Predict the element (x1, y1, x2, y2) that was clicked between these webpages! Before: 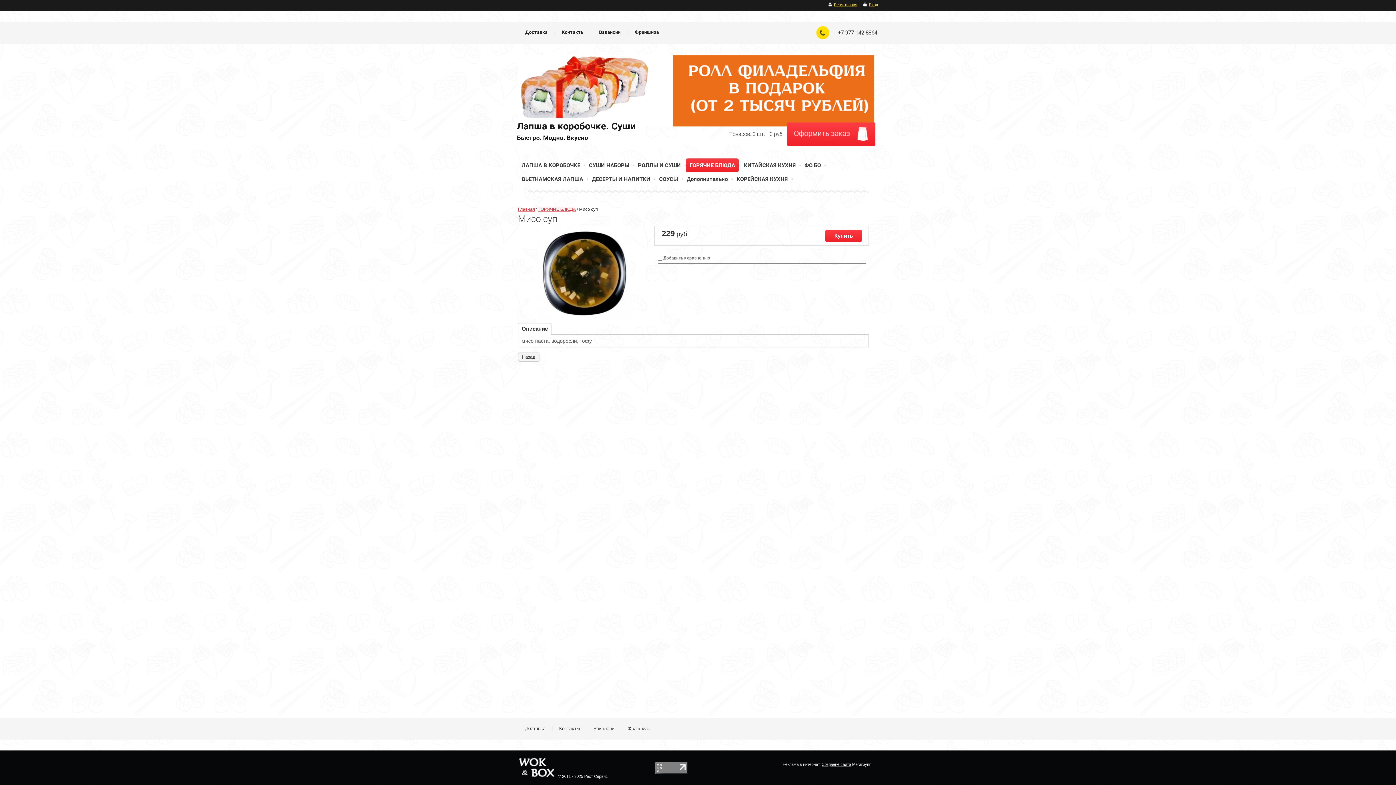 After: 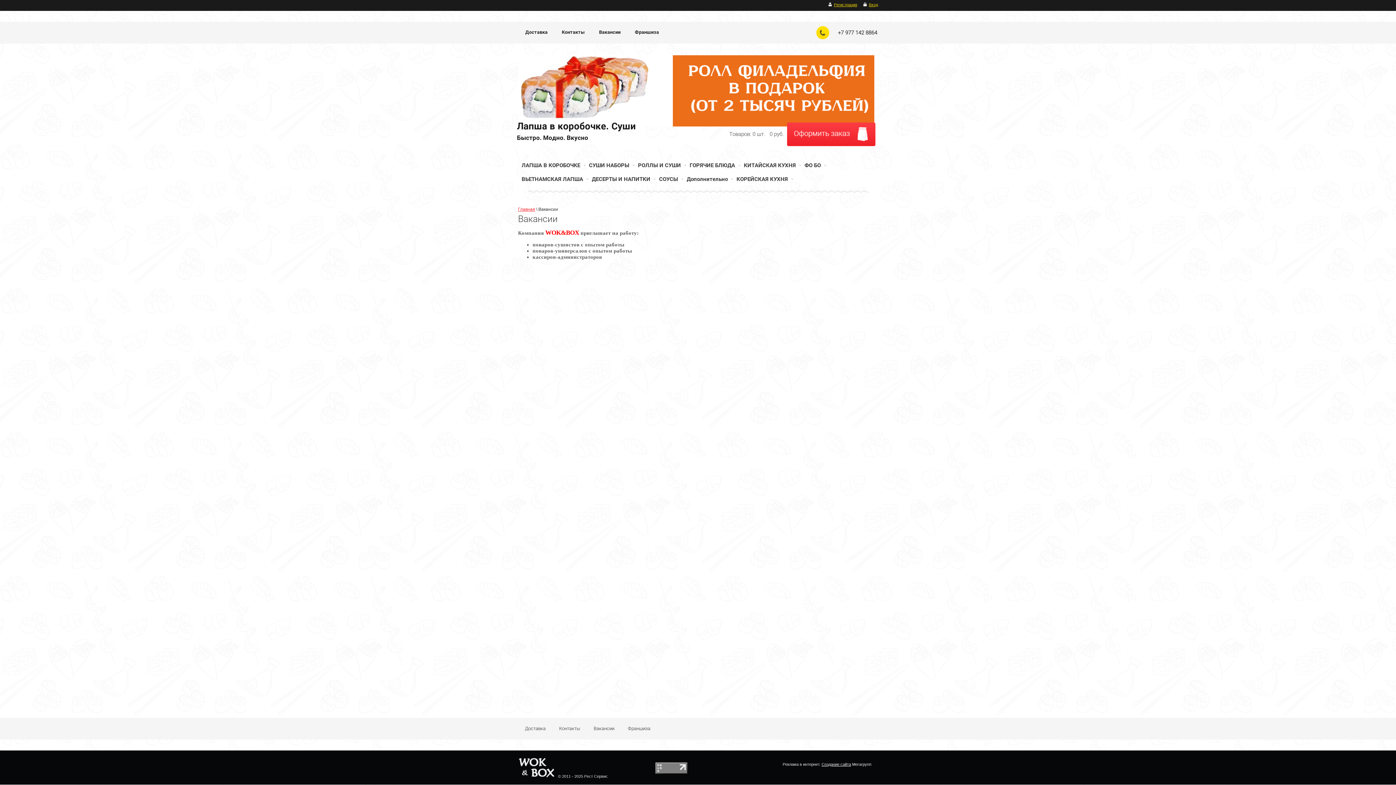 Action: label: Вакансии bbox: (586, 721, 621, 736)